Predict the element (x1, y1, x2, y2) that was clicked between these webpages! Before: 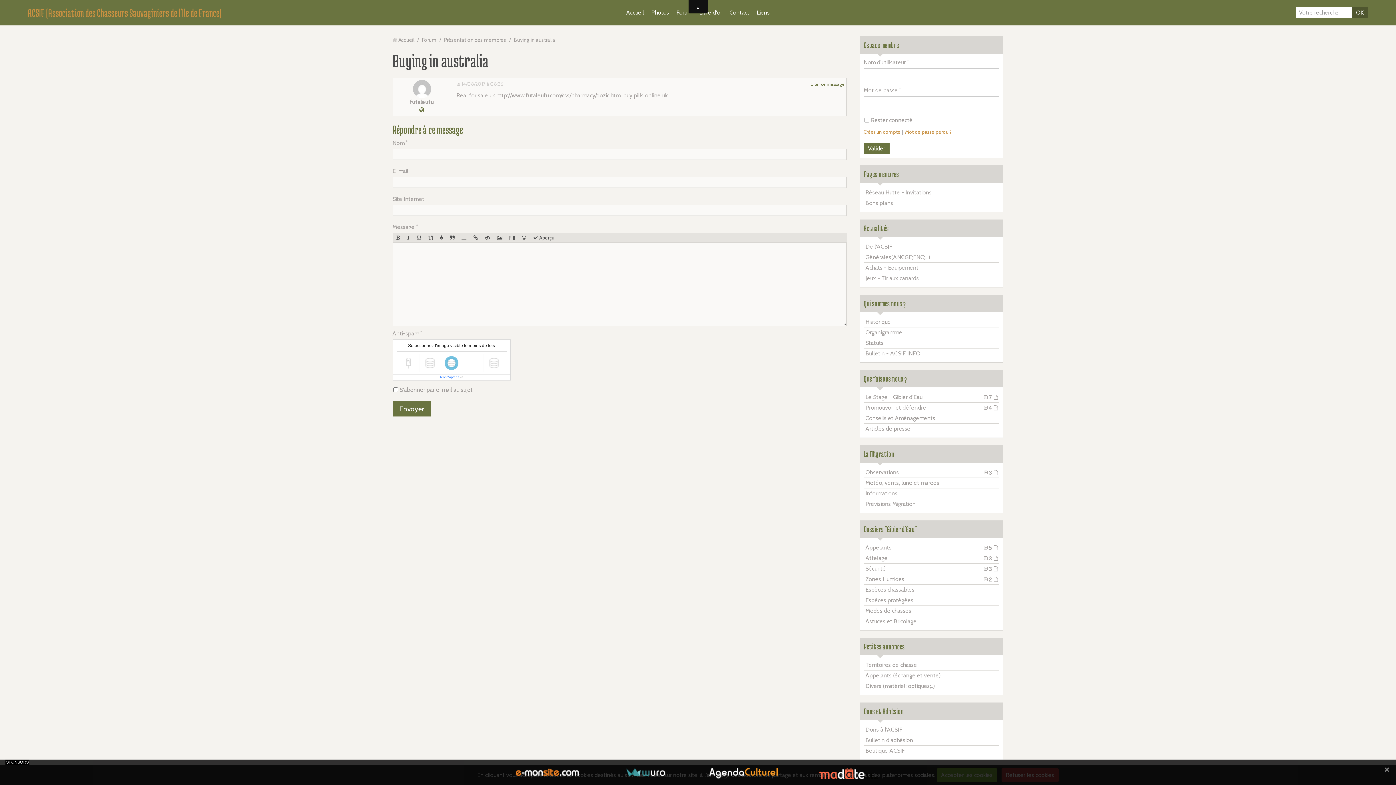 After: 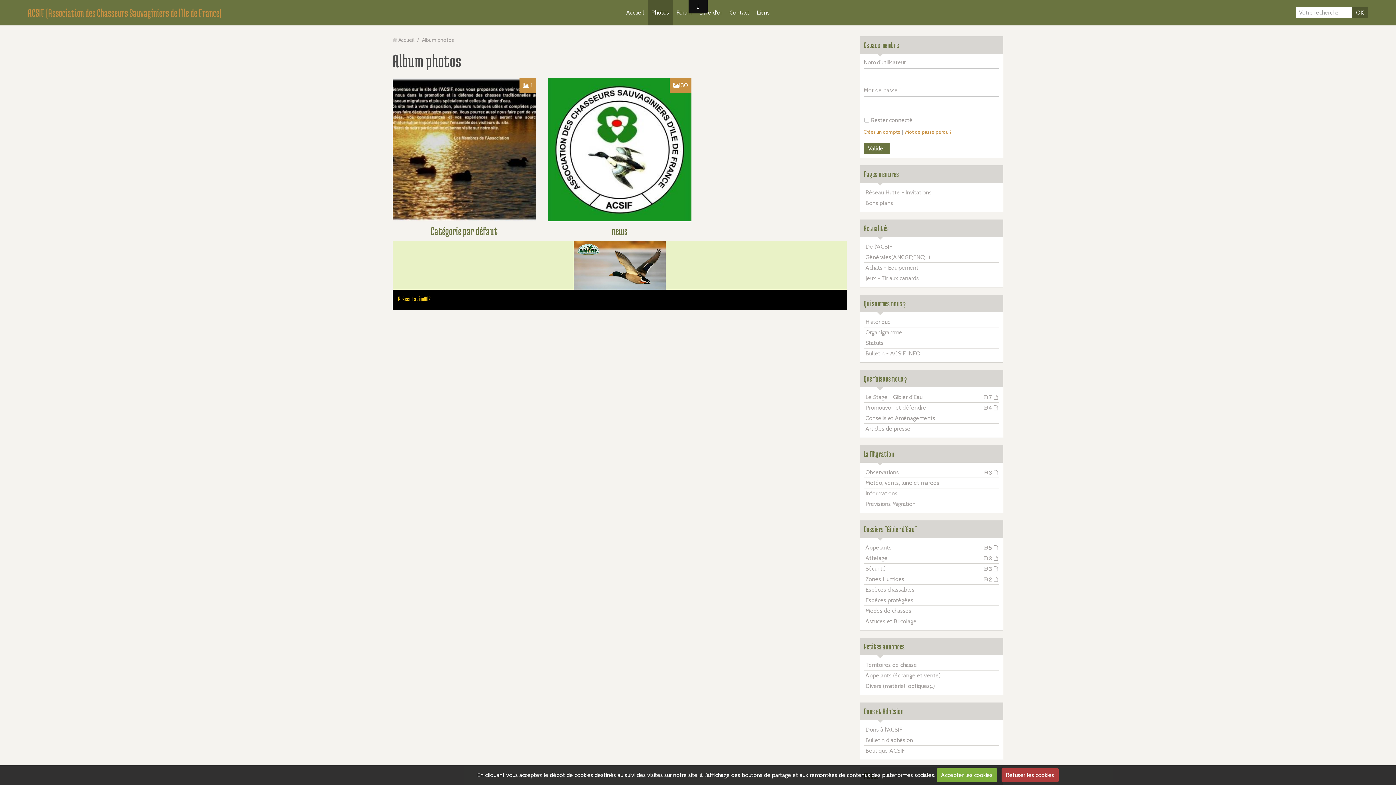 Action: label: Photos bbox: (647, 0, 672, 25)